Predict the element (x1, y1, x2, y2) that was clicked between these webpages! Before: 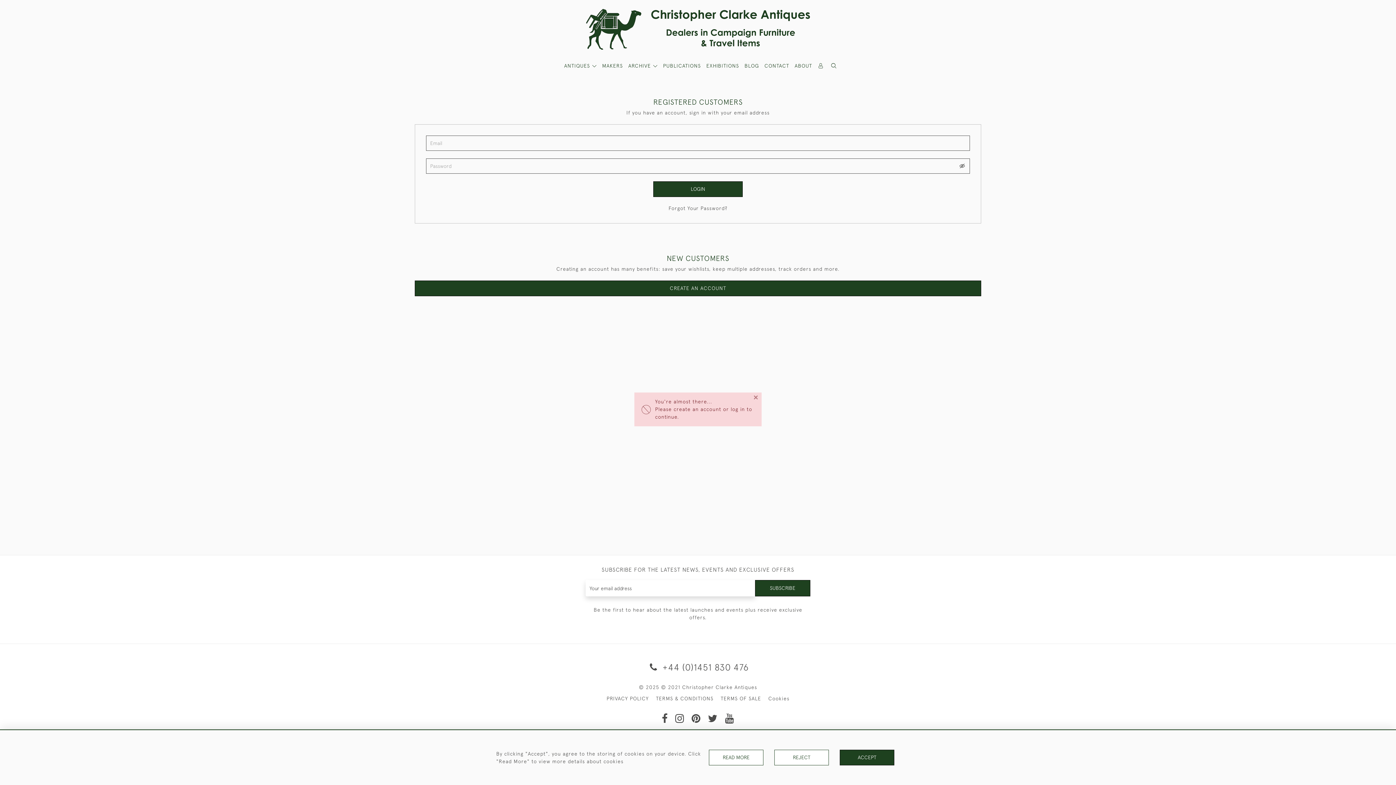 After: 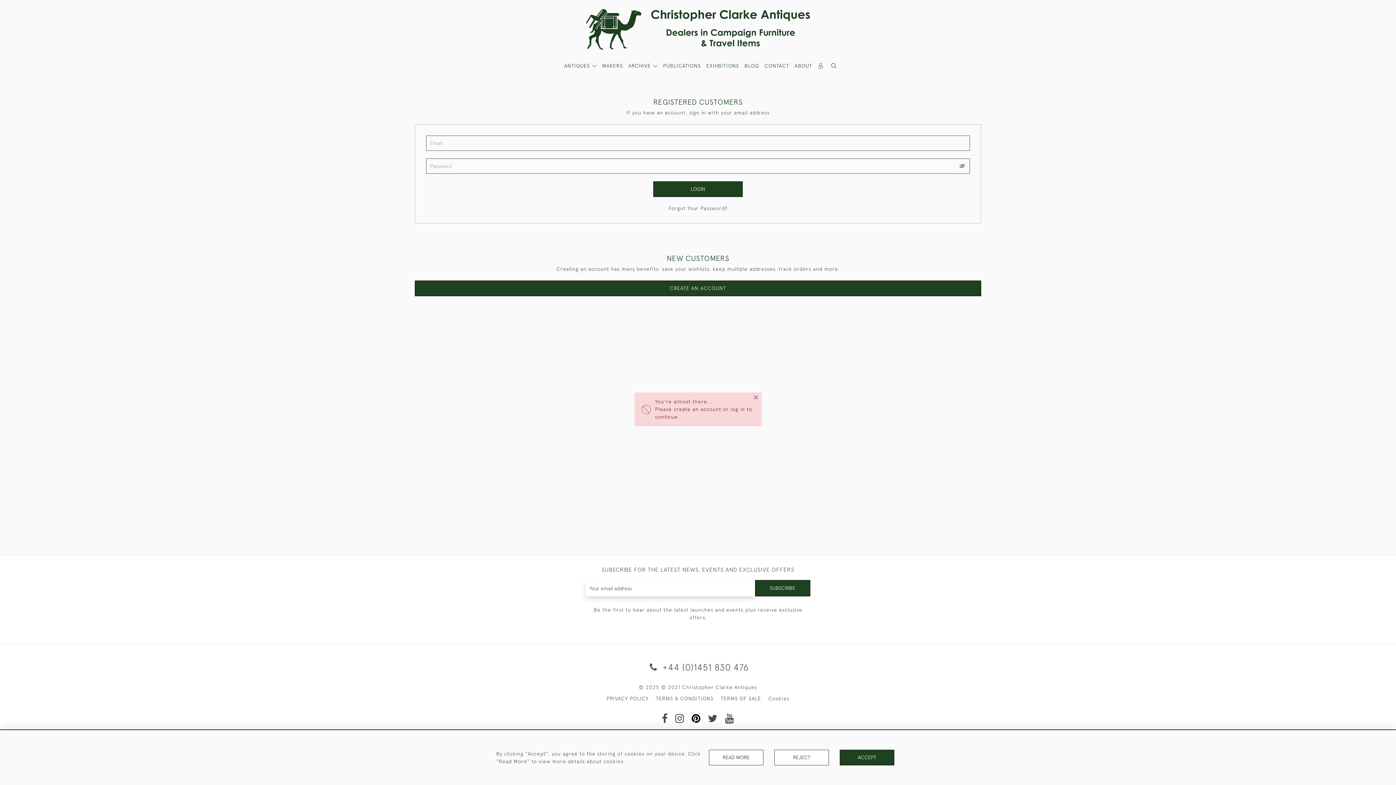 Action: bbox: (691, 717, 700, 723)